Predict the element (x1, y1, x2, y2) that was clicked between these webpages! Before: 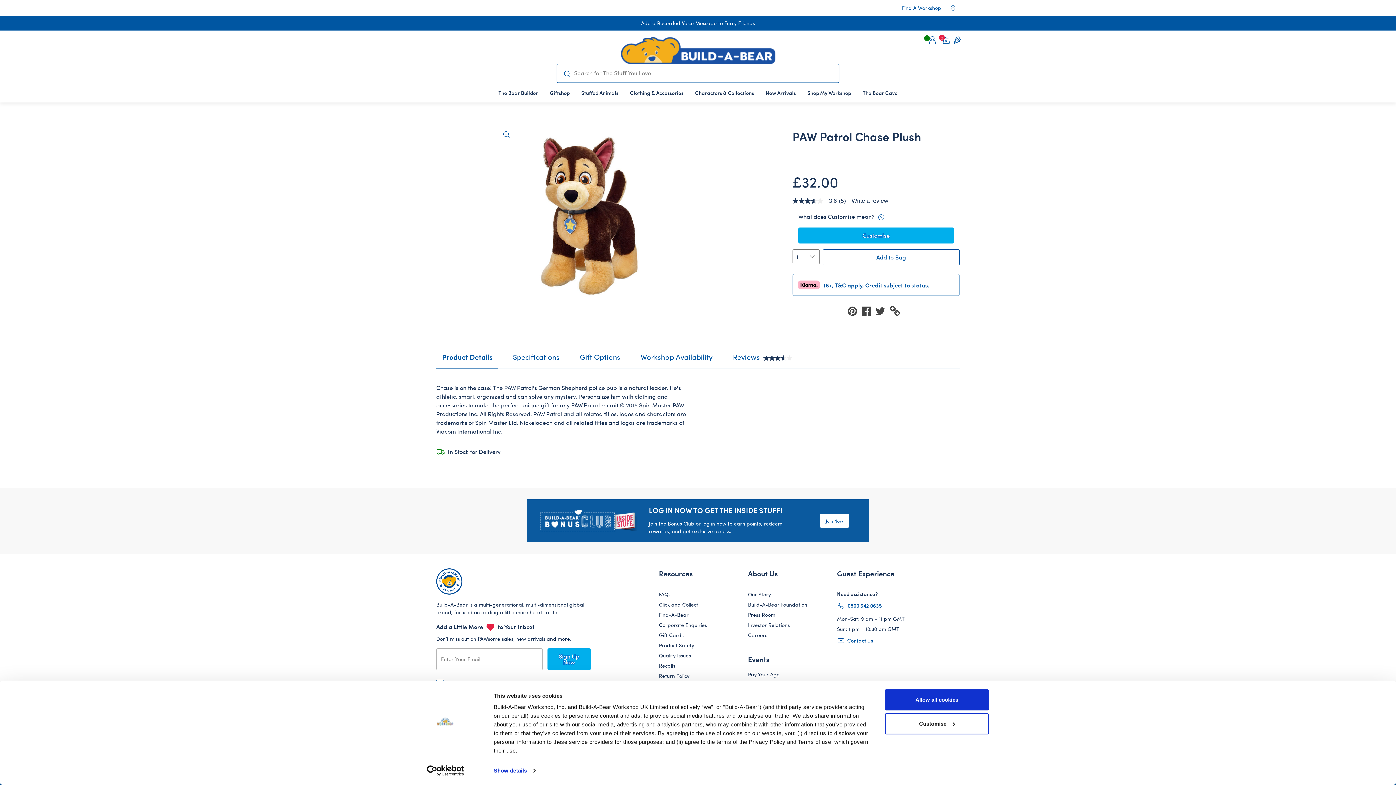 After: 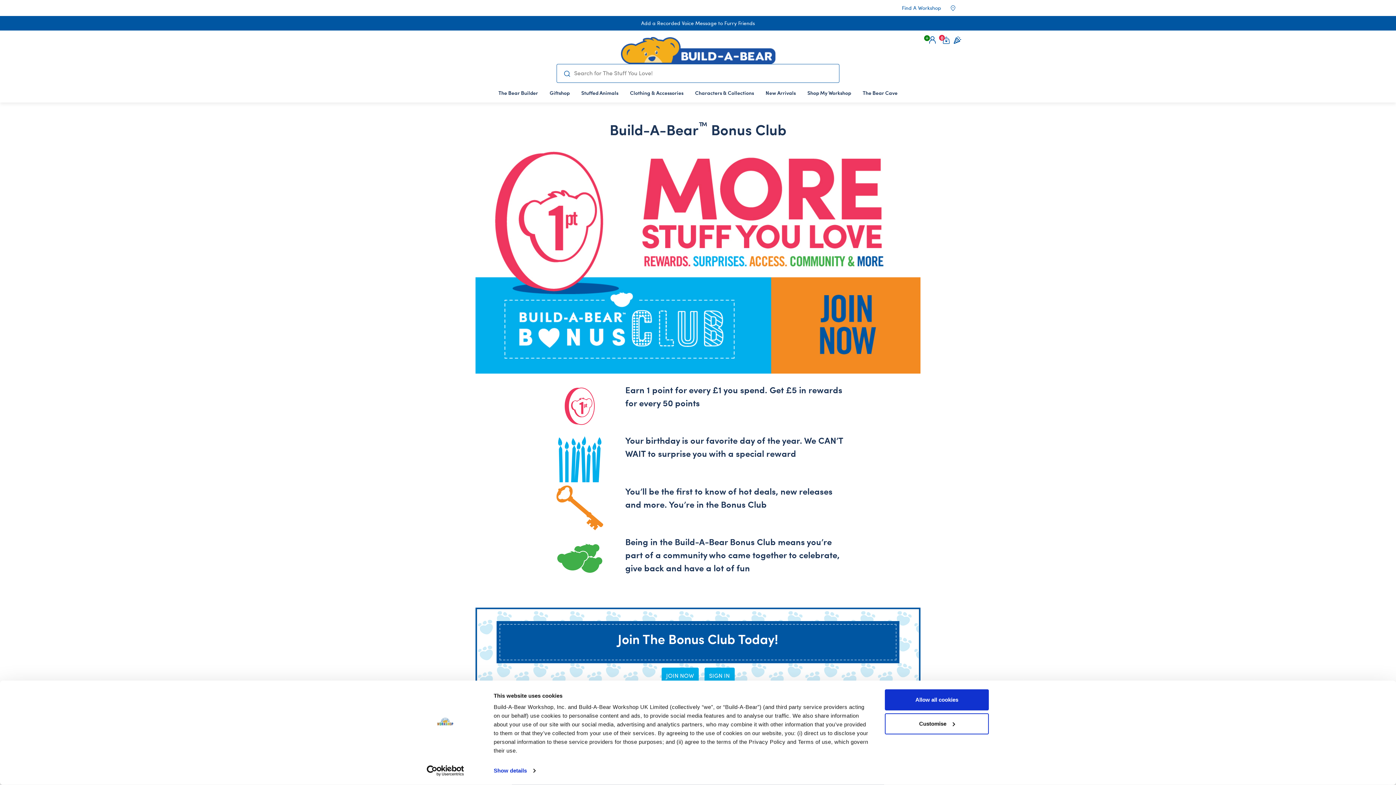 Action: label: Join Now bbox: (819, 514, 849, 528)